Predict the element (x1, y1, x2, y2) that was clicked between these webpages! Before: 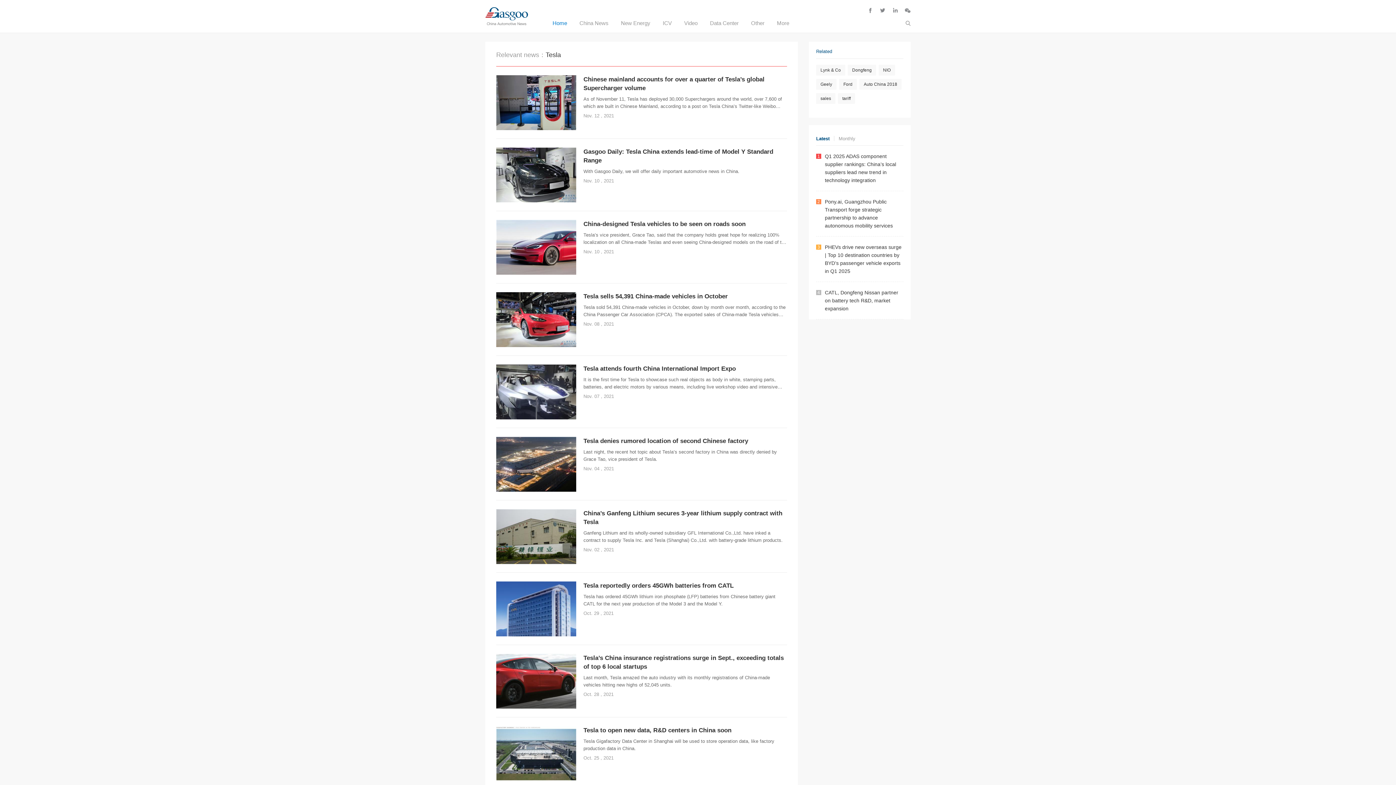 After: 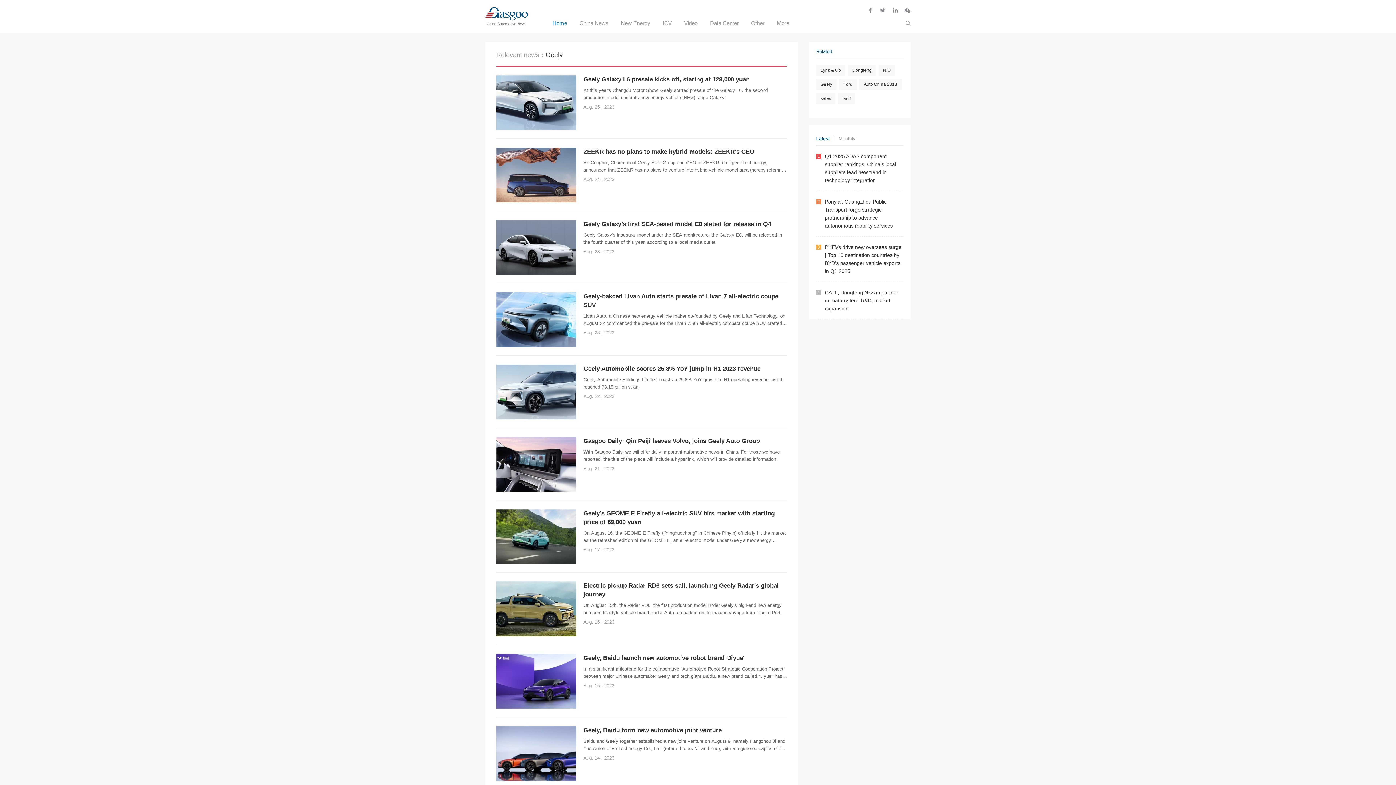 Action: bbox: (816, 78, 836, 89) label: Geely